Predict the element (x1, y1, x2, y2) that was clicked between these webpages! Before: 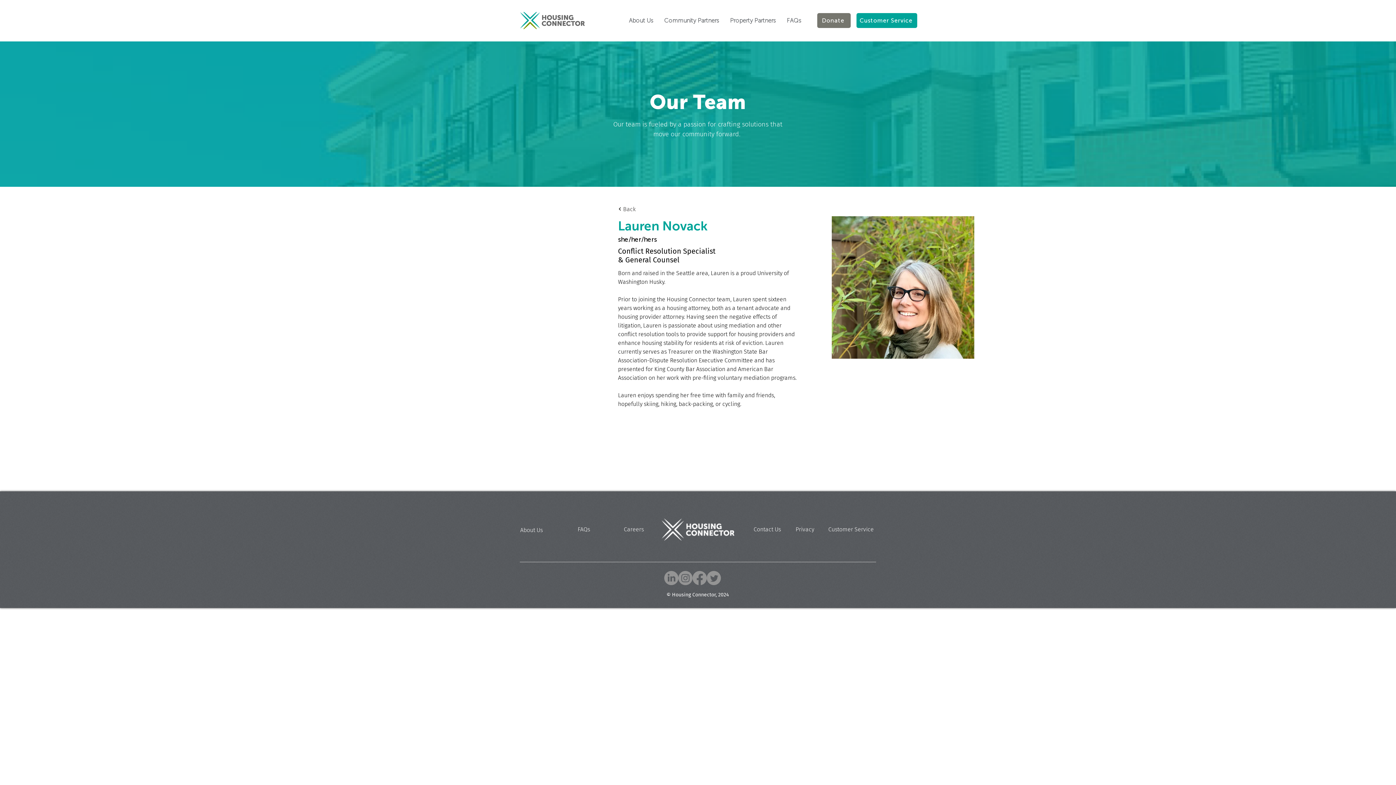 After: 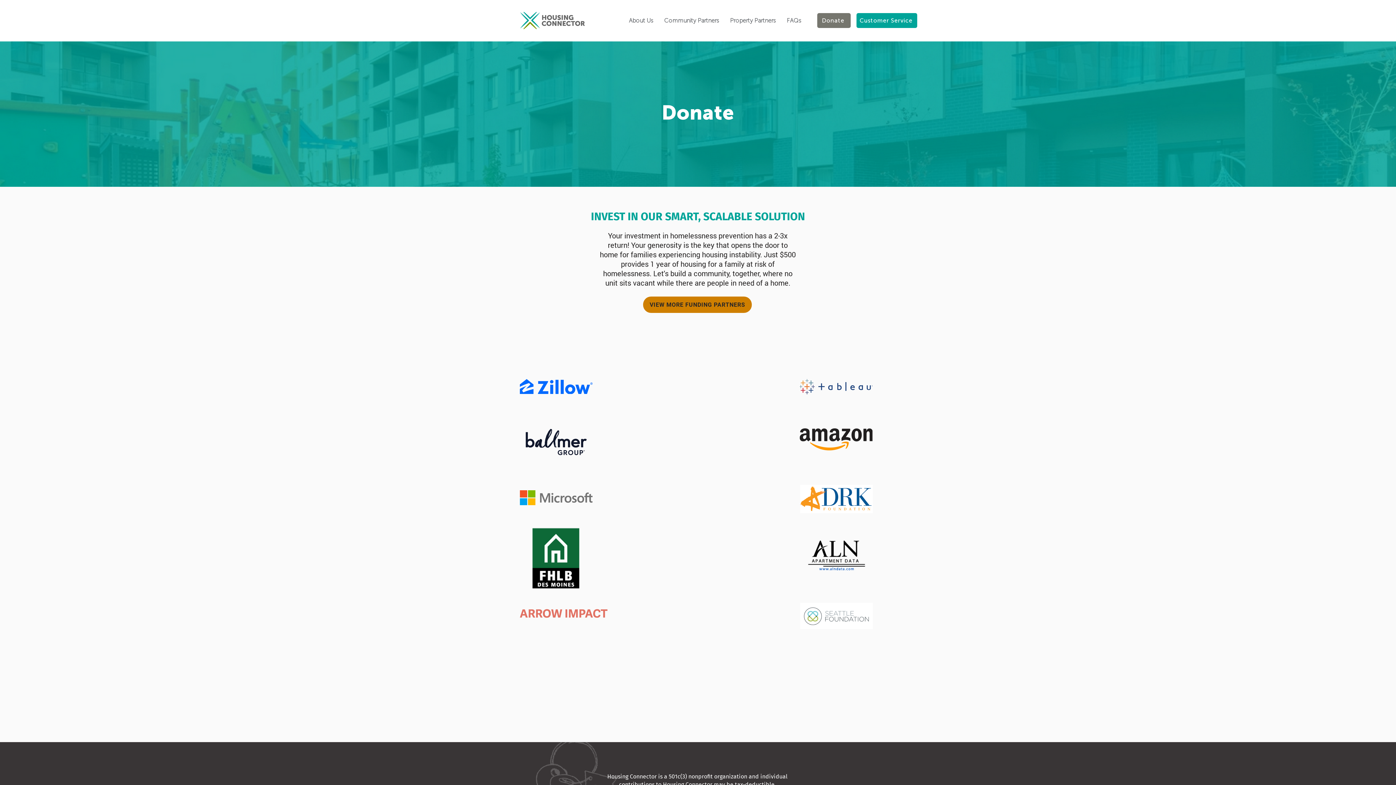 Action: bbox: (817, 13, 850, 28) label: Donate